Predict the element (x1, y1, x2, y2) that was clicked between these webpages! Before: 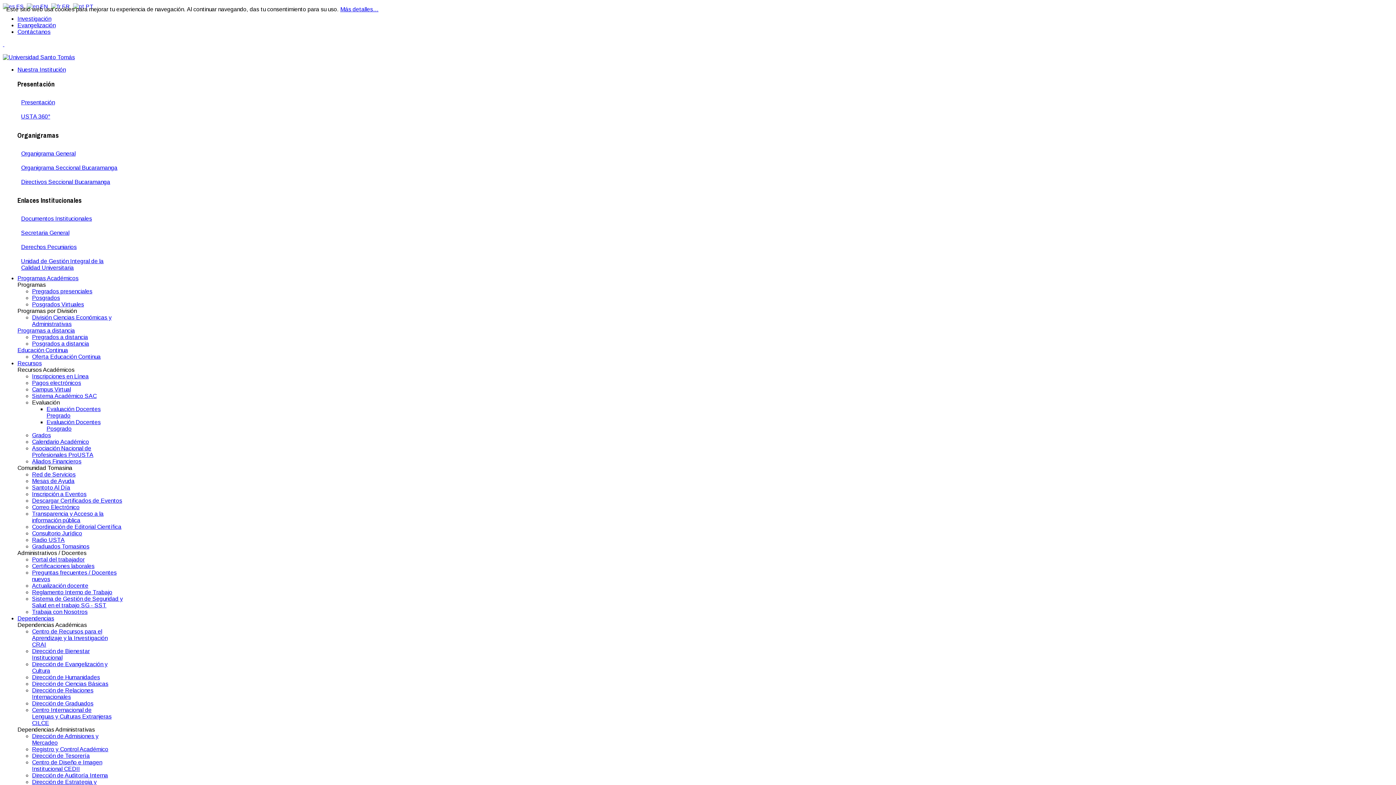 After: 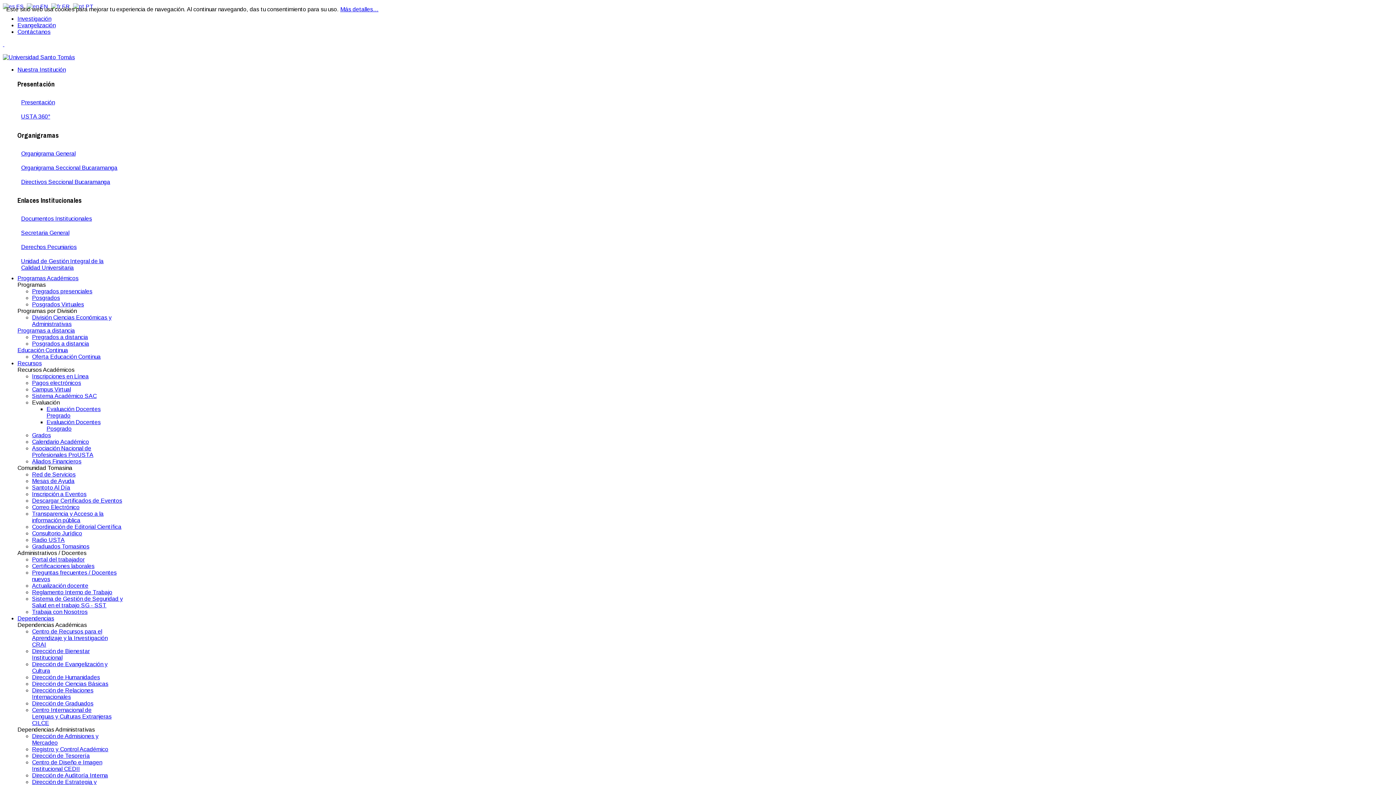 Action: bbox: (32, 556, 84, 562) label: Portal del trabajador